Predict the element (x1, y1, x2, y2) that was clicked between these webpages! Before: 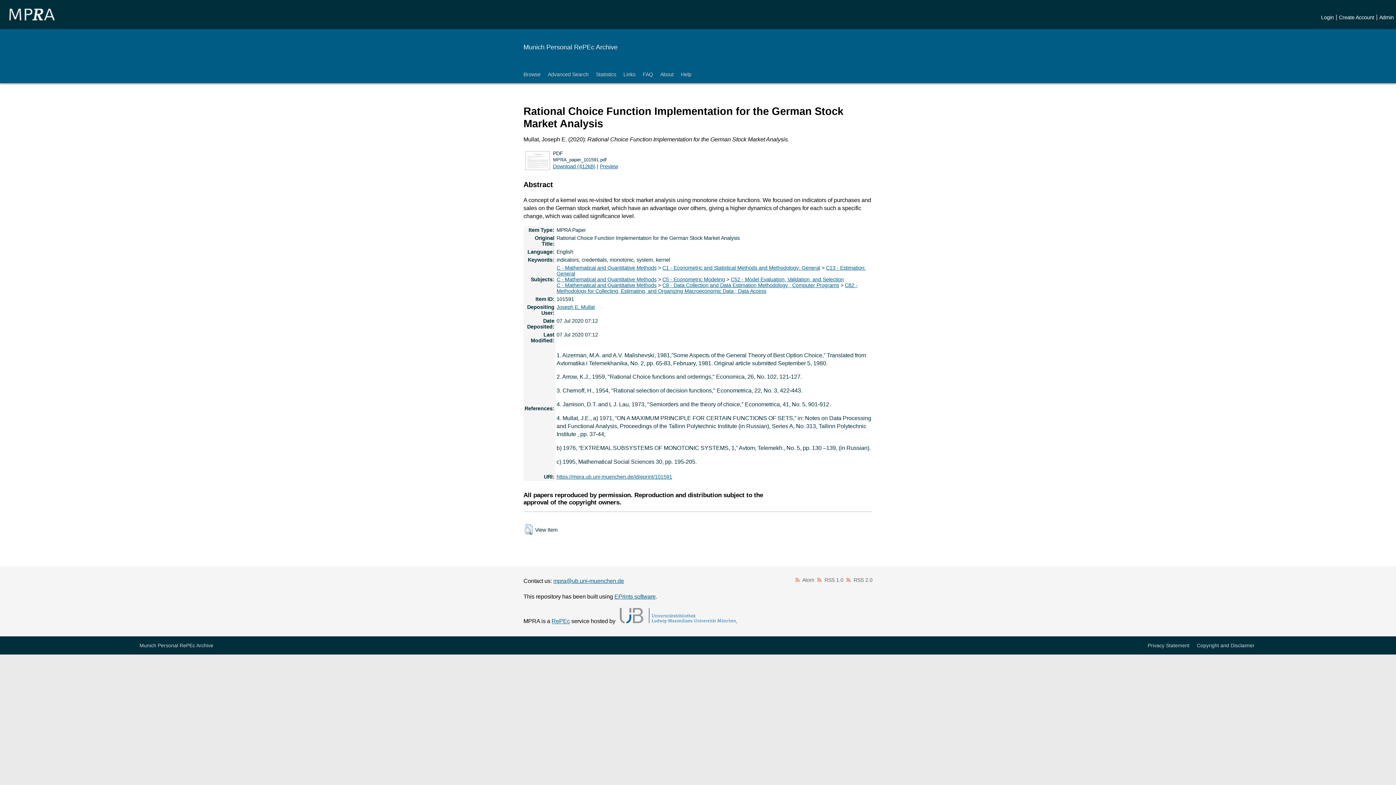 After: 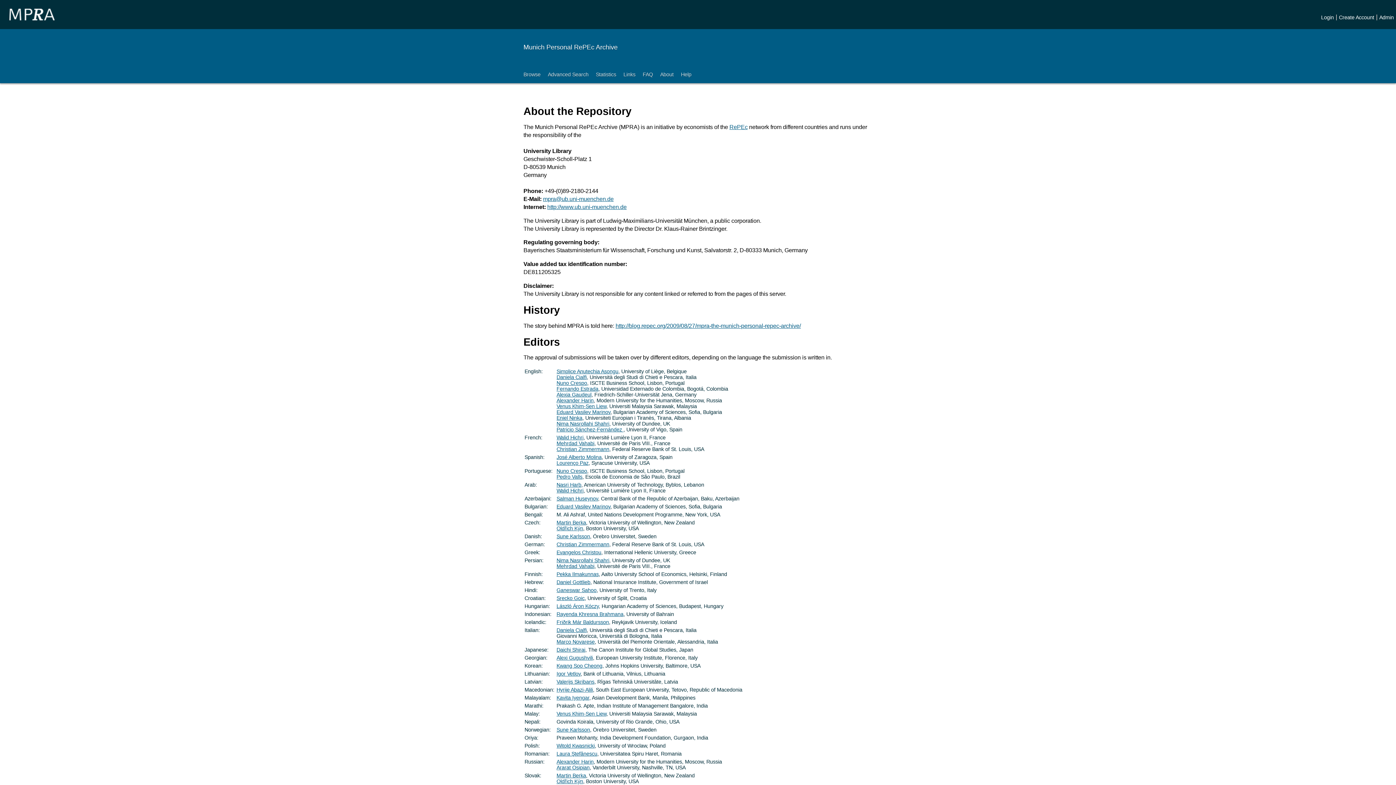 Action: bbox: (656, 65, 677, 83) label: About